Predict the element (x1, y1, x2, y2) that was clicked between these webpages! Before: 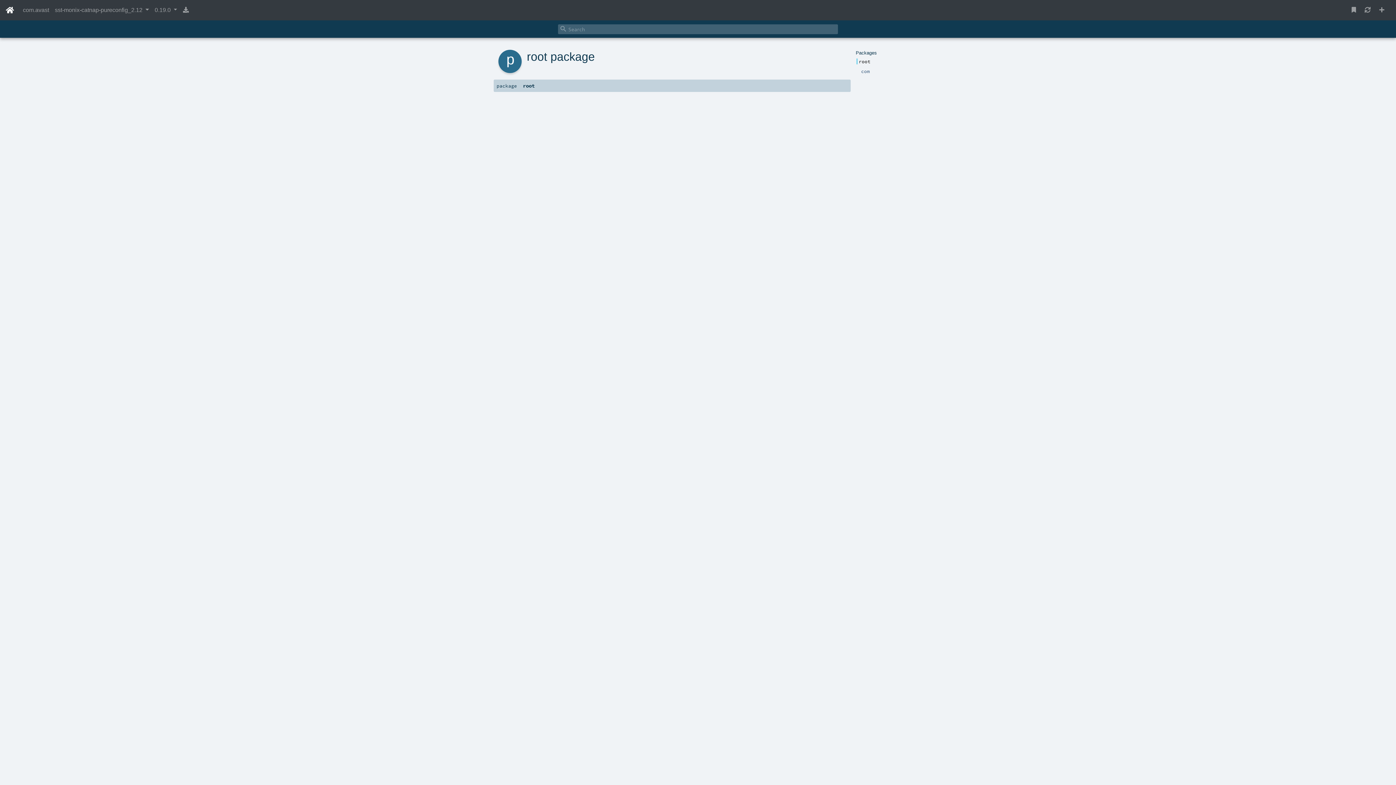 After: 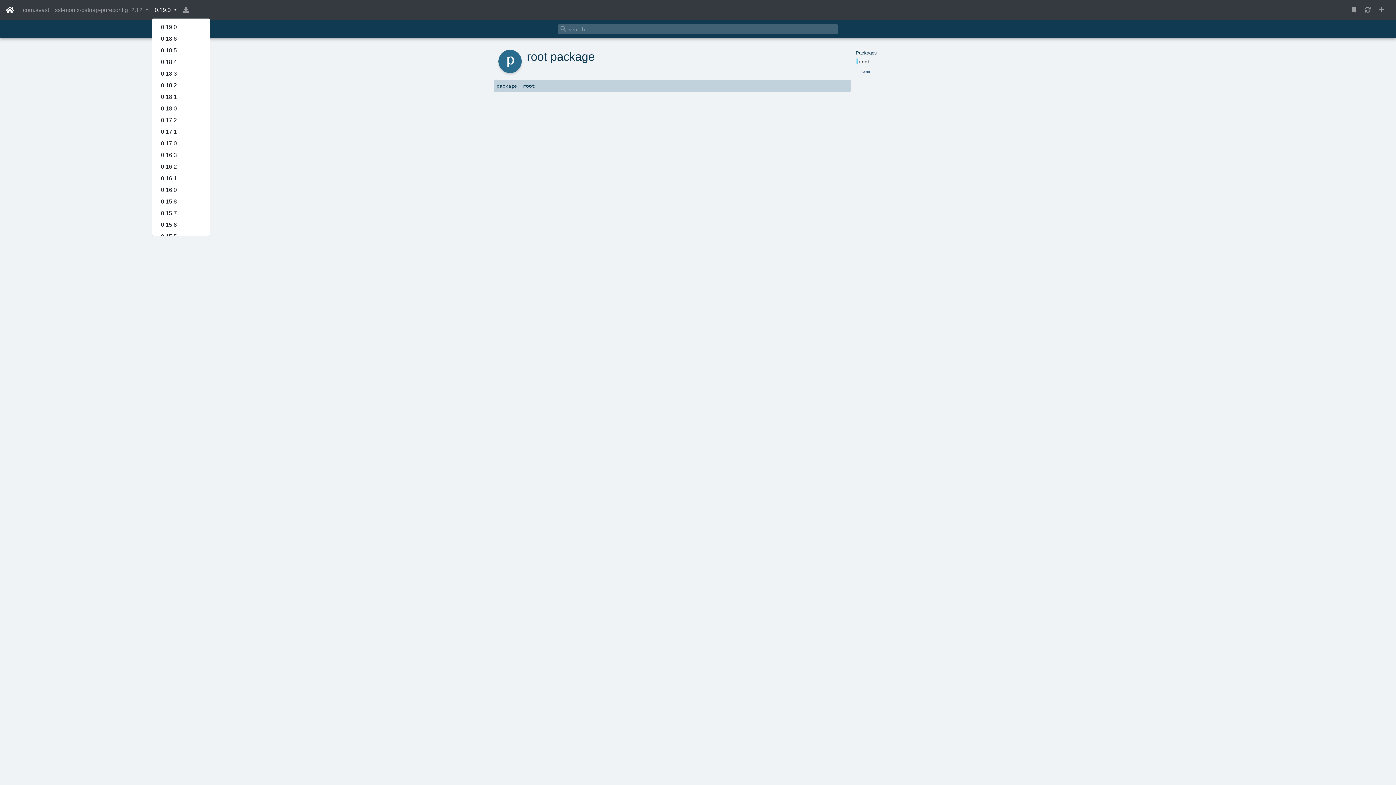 Action: bbox: (151, 2, 180, 17) label: 0.19.0 